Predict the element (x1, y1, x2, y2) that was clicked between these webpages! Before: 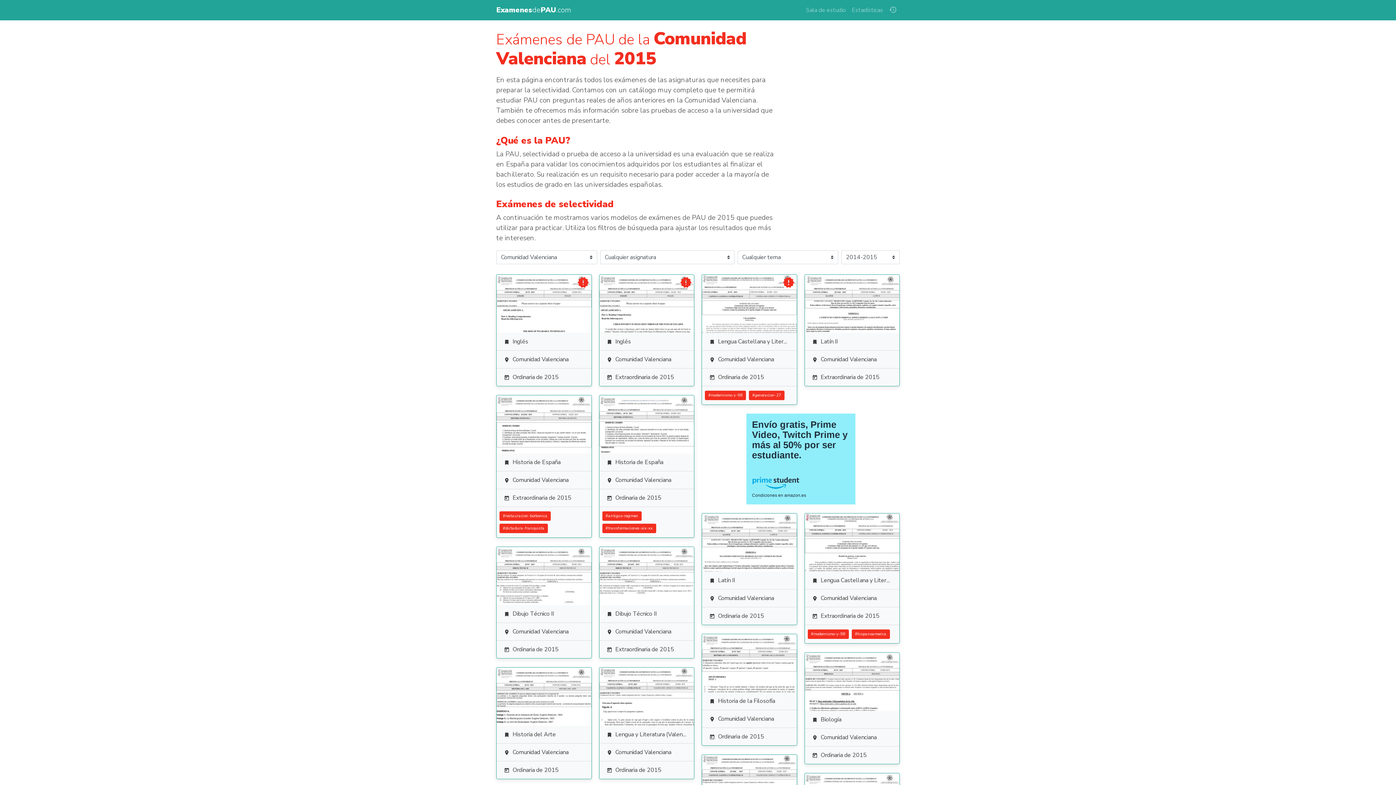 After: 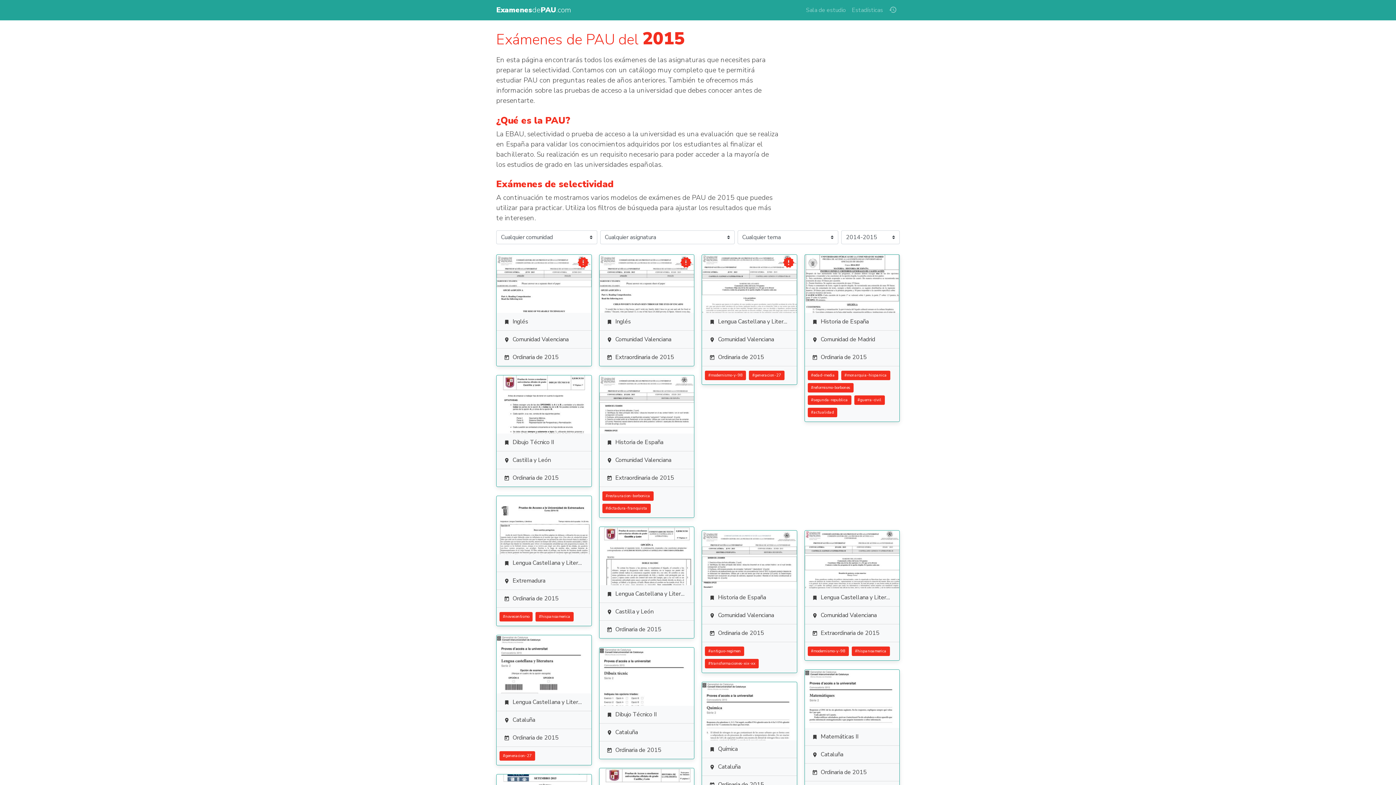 Action: bbox: (702, 728, 796, 745) label: Ordinaria de 2015